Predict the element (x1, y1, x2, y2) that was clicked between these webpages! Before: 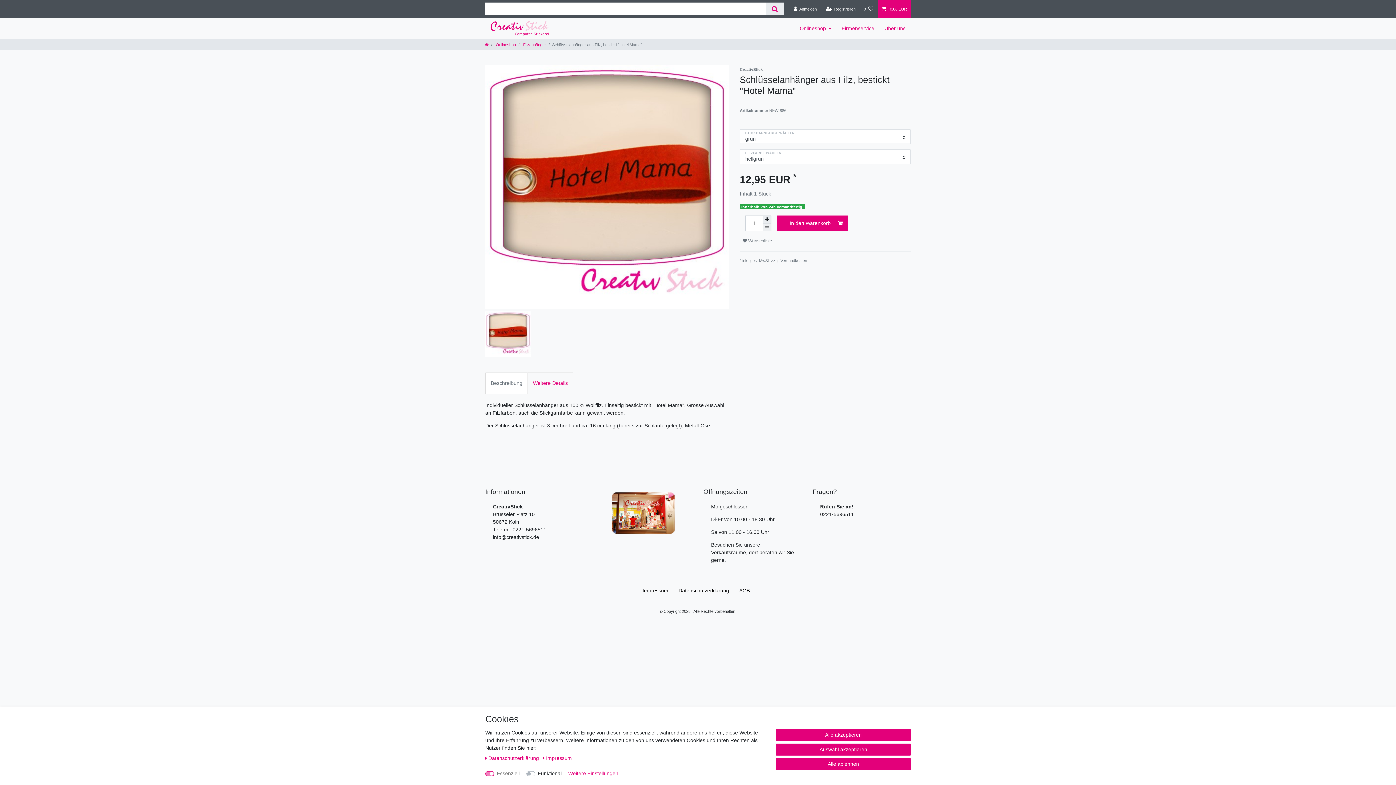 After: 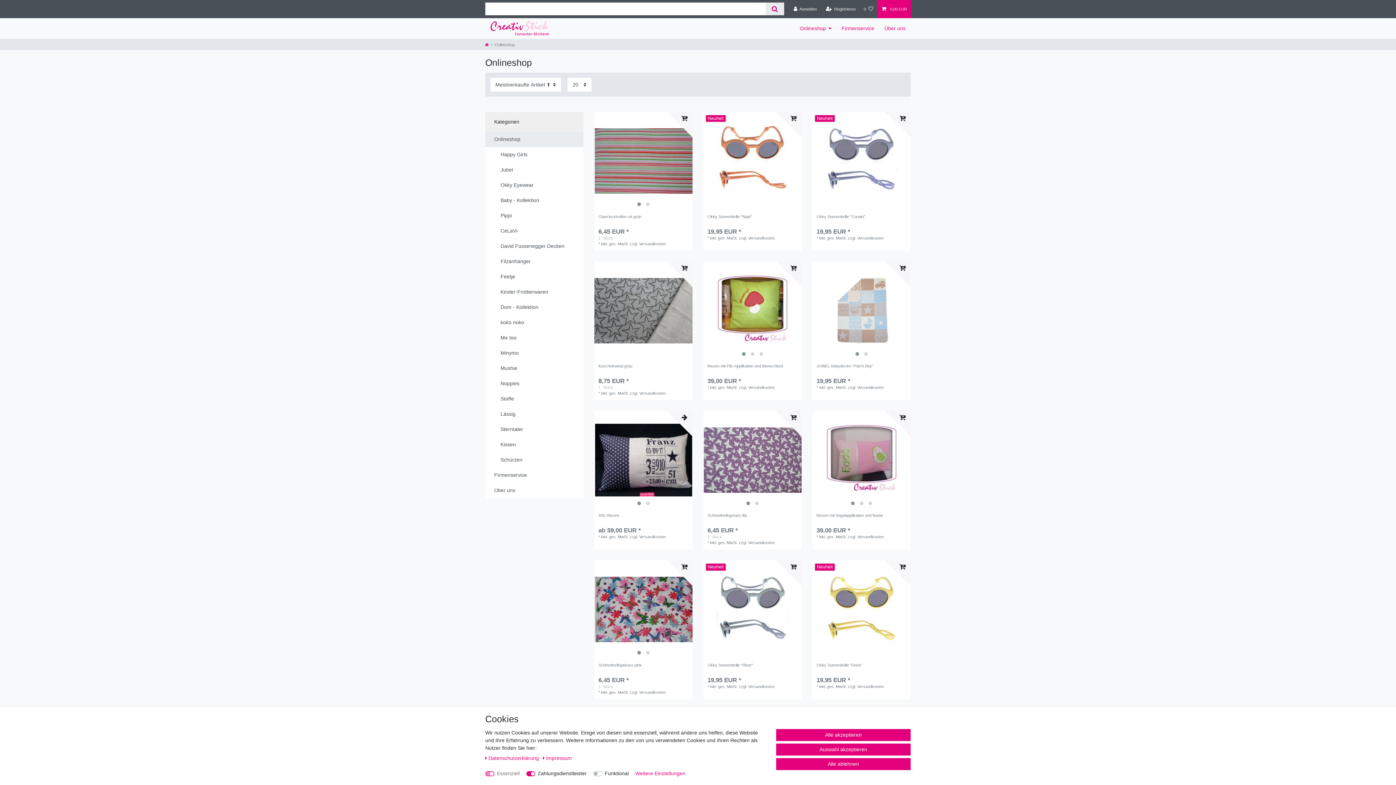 Action: label:  Onlineshop bbox: (494, 42, 516, 46)